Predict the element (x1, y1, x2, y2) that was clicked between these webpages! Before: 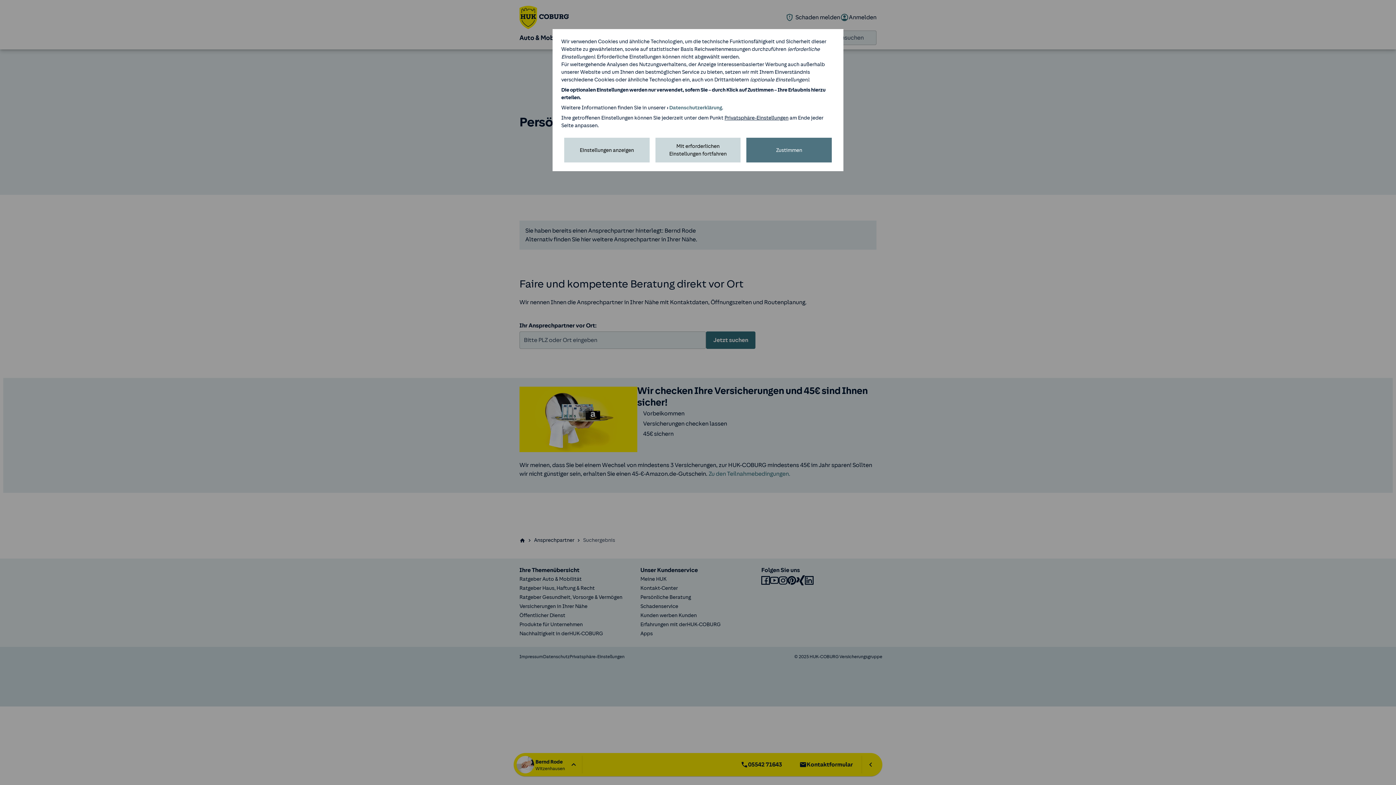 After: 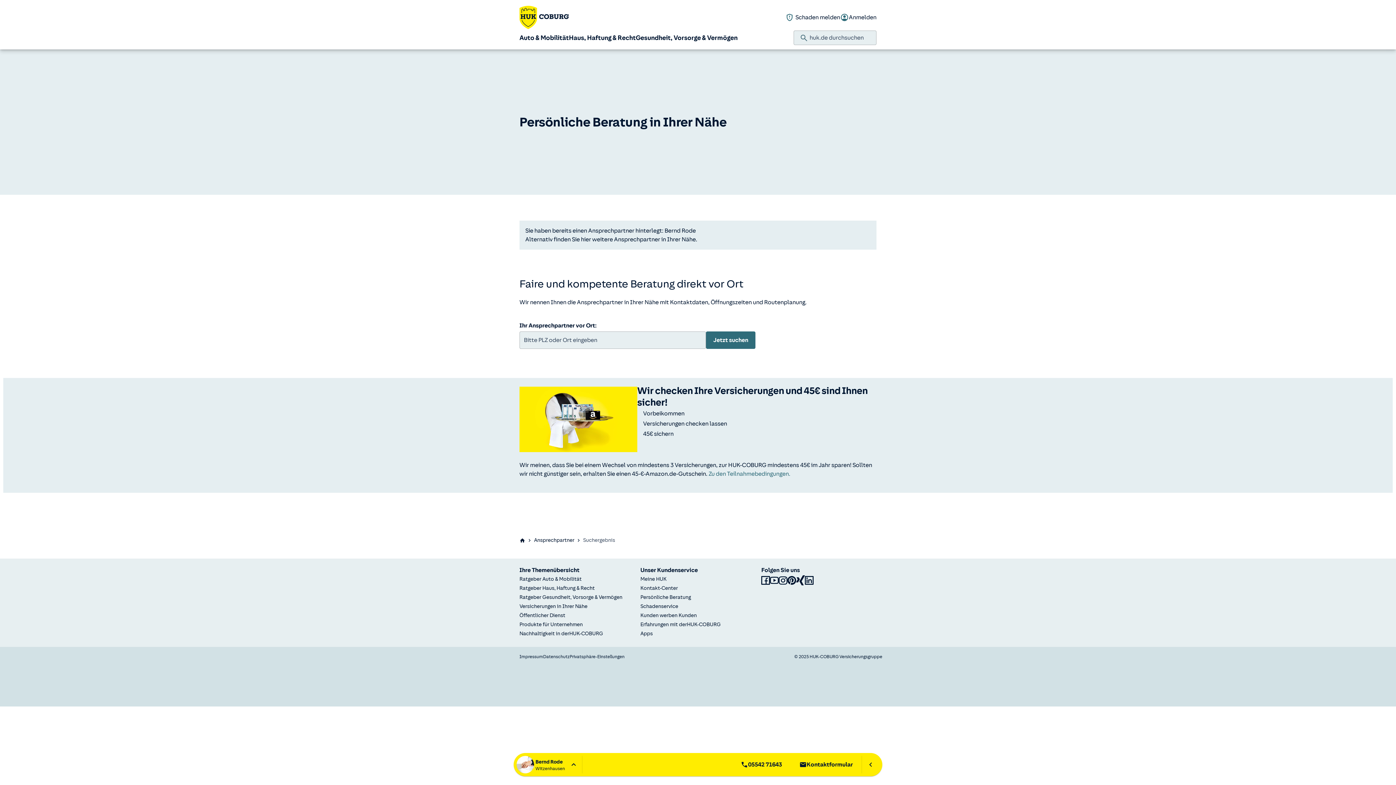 Action: bbox: (655, 137, 740, 162) label: Mit erforderlichen Einstellungen fortfahren